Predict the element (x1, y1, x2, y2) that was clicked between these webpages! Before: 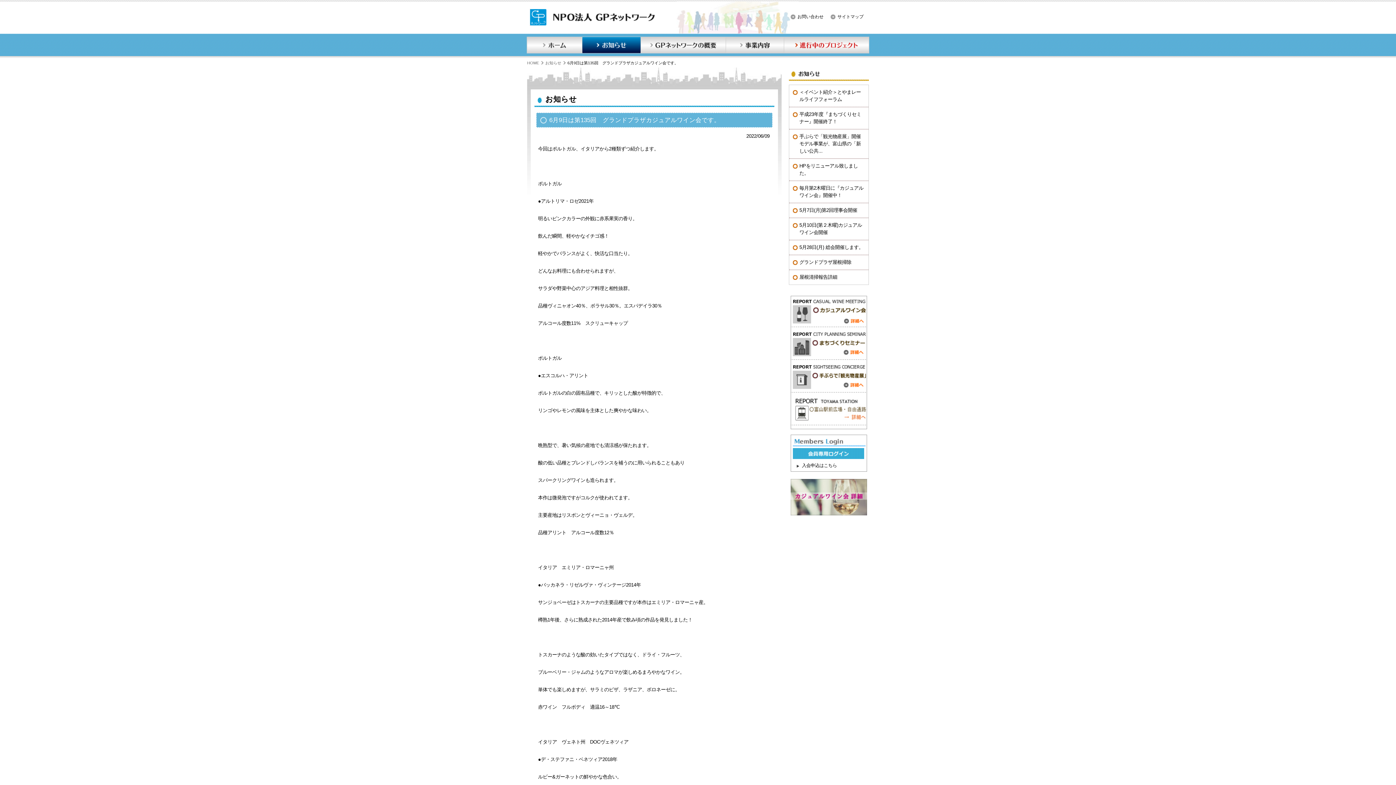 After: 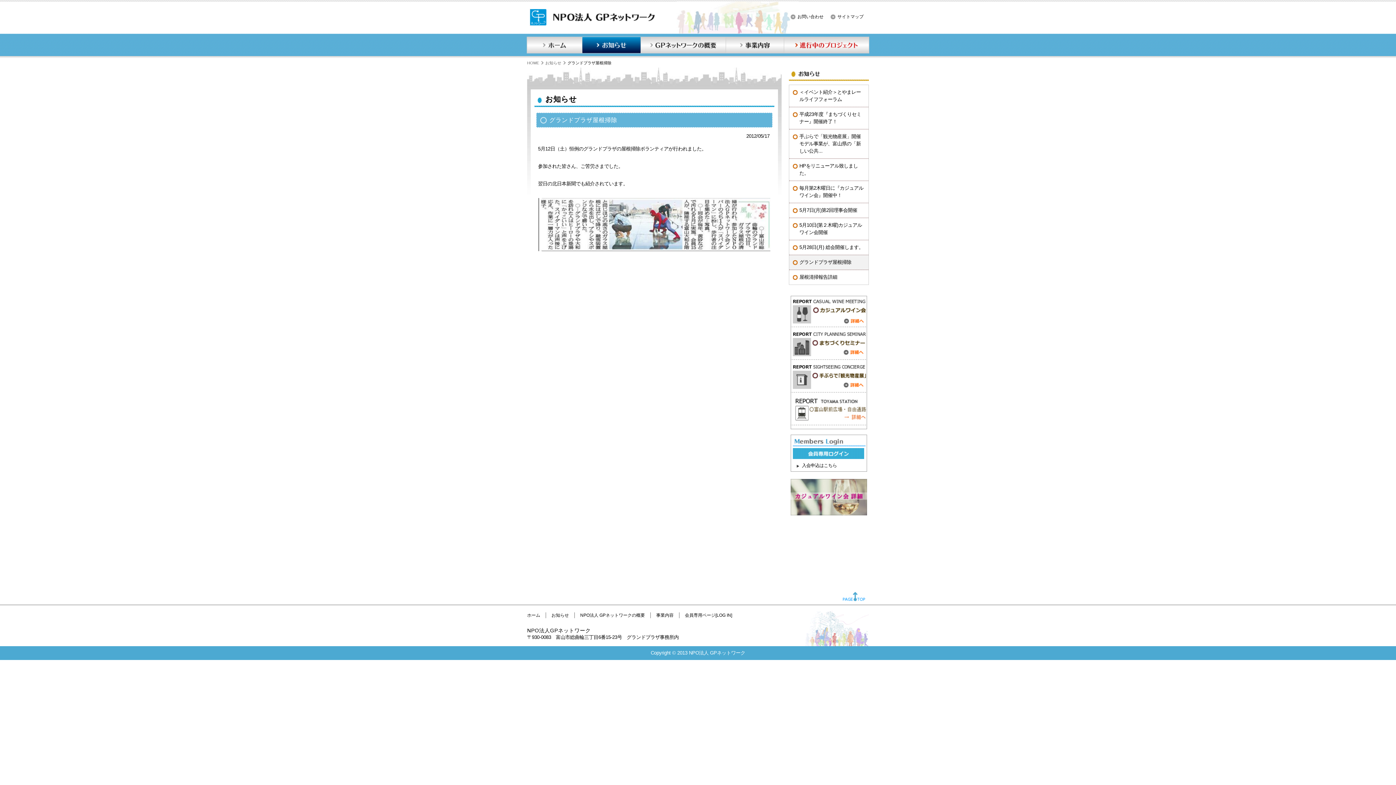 Action: label: グランドプラザ屋根掃除 bbox: (799, 259, 851, 265)